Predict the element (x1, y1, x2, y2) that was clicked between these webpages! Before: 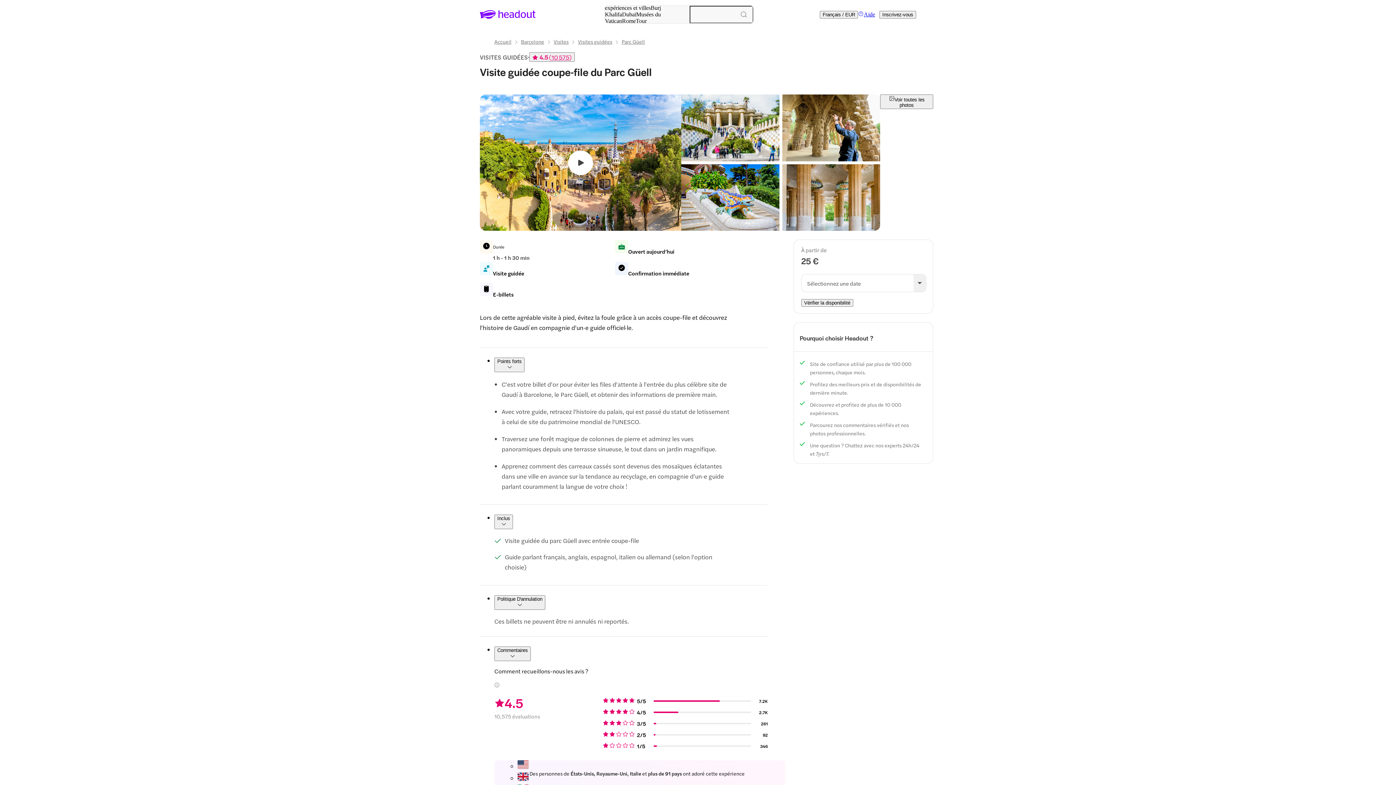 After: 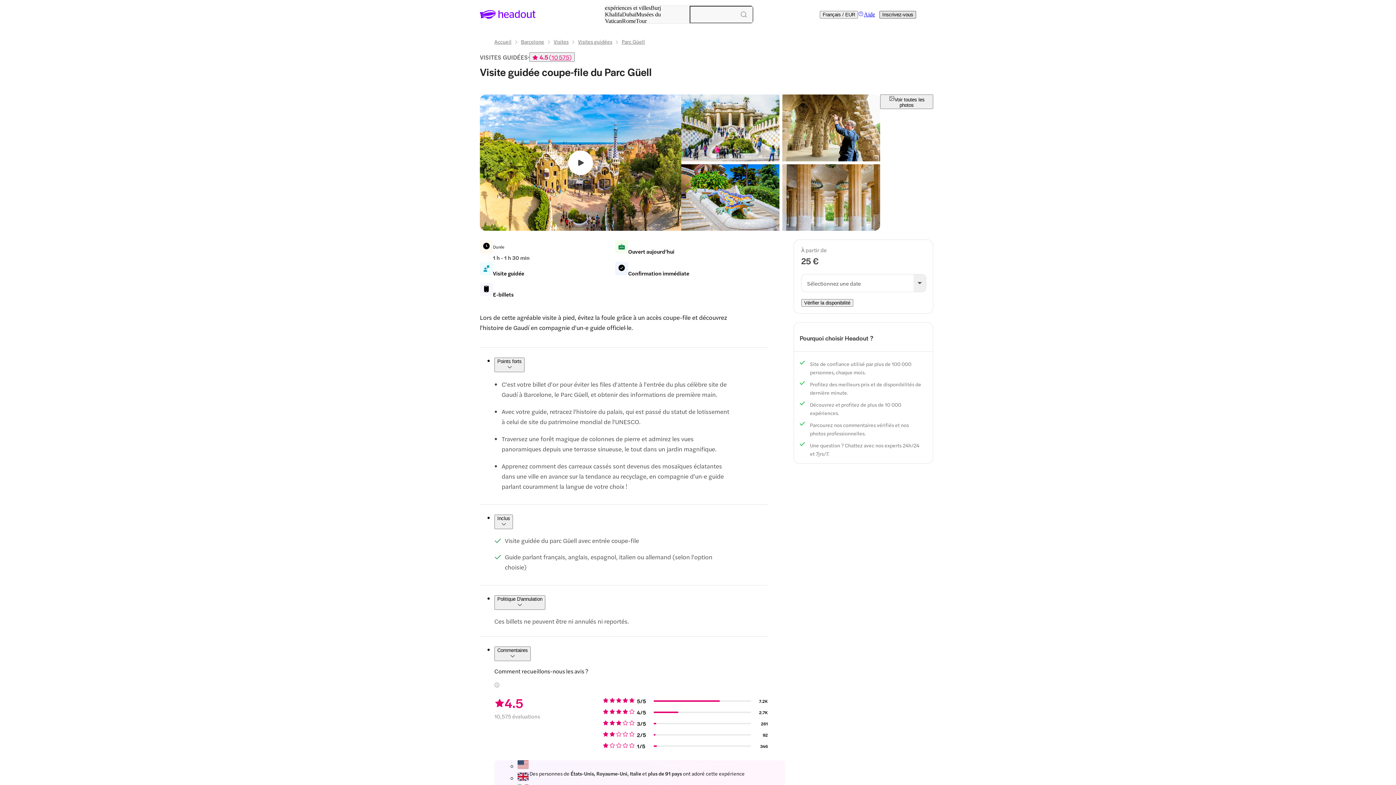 Action: label: Inscrivez-vous bbox: (879, 10, 916, 18)